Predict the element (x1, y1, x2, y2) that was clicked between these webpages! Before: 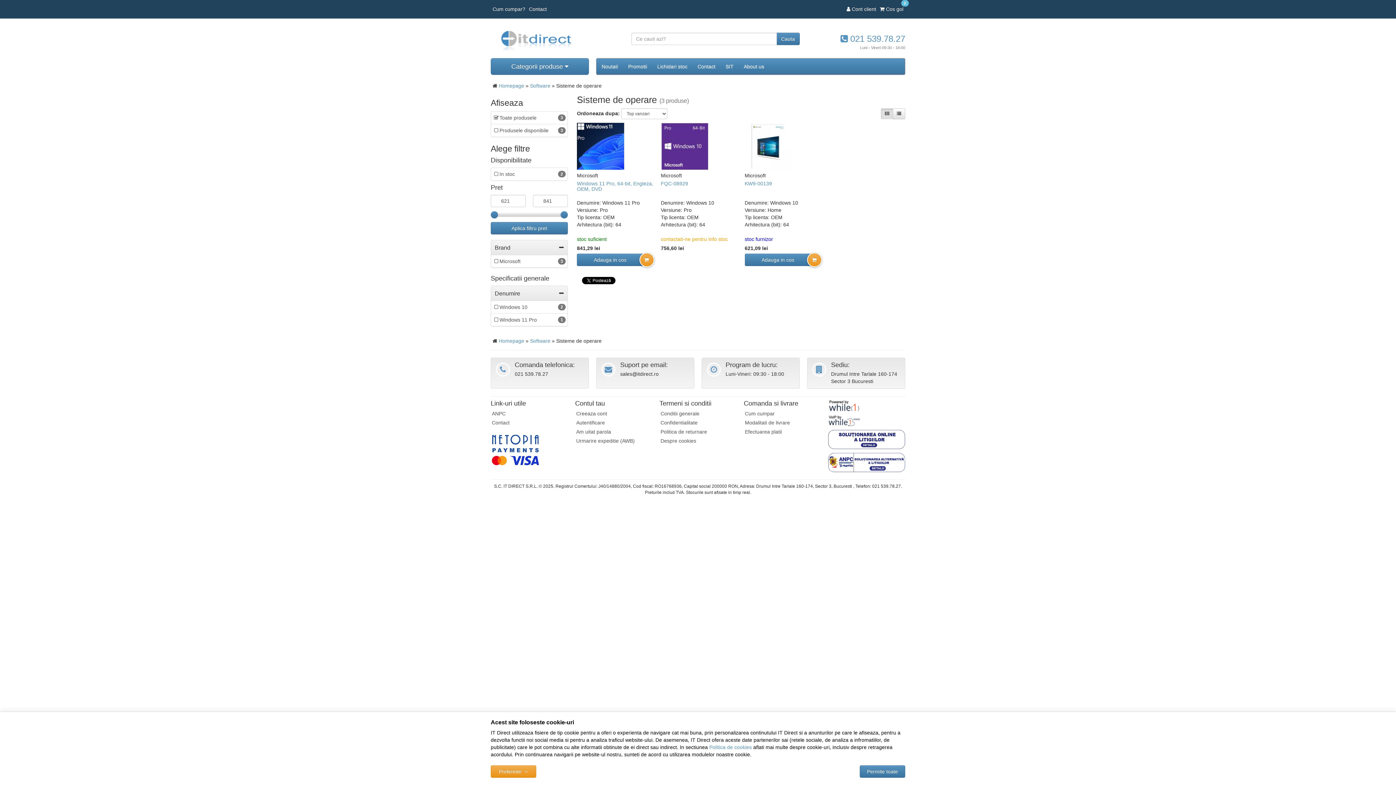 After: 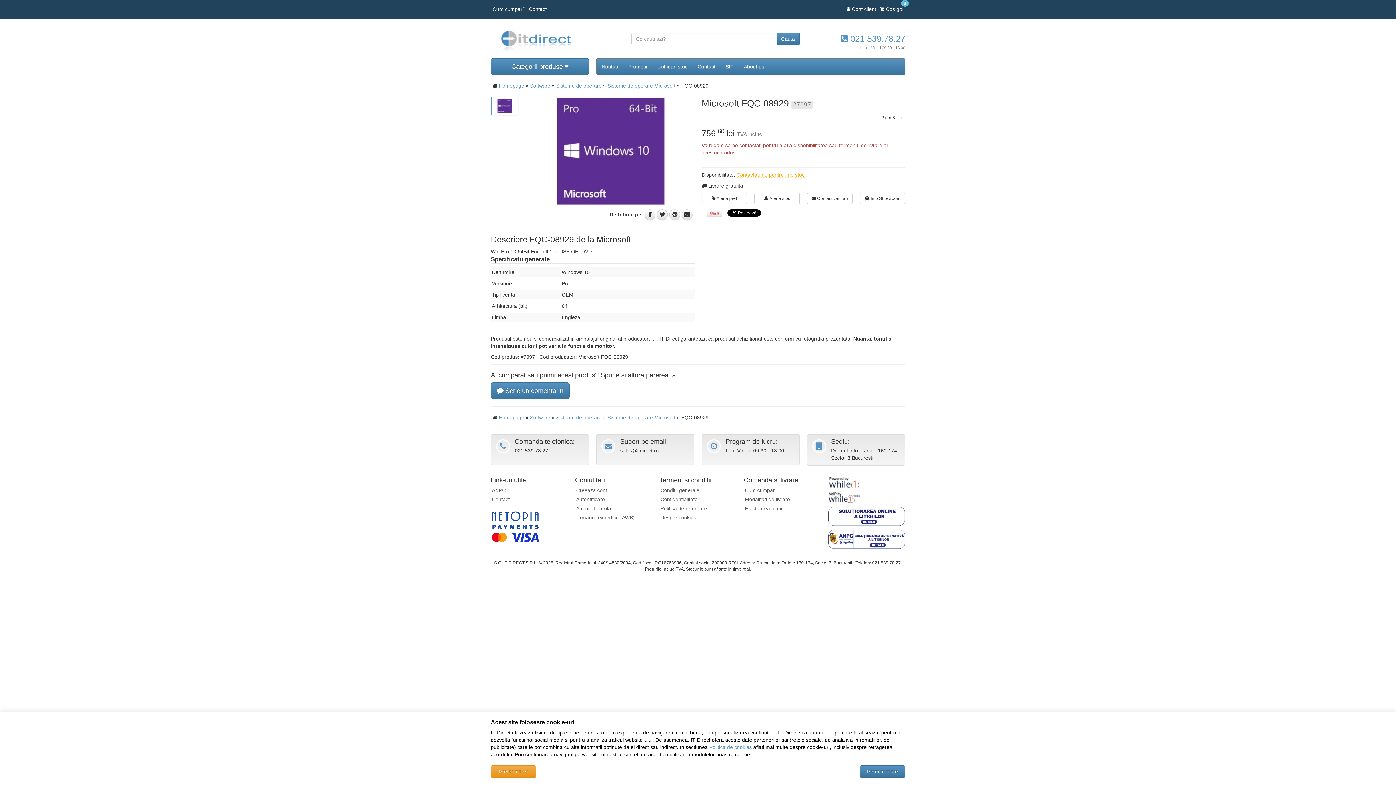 Action: bbox: (661, 180, 688, 186) label: FQC-08929